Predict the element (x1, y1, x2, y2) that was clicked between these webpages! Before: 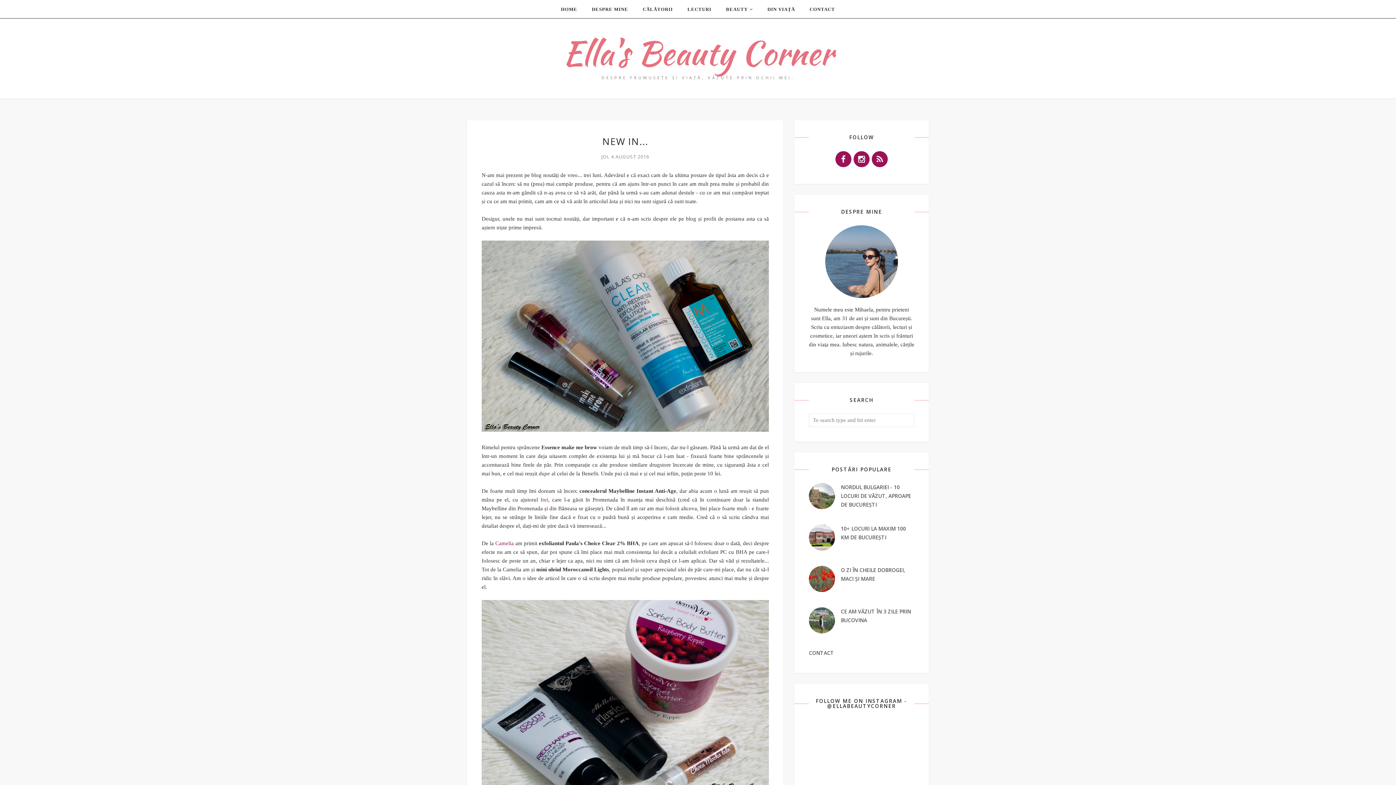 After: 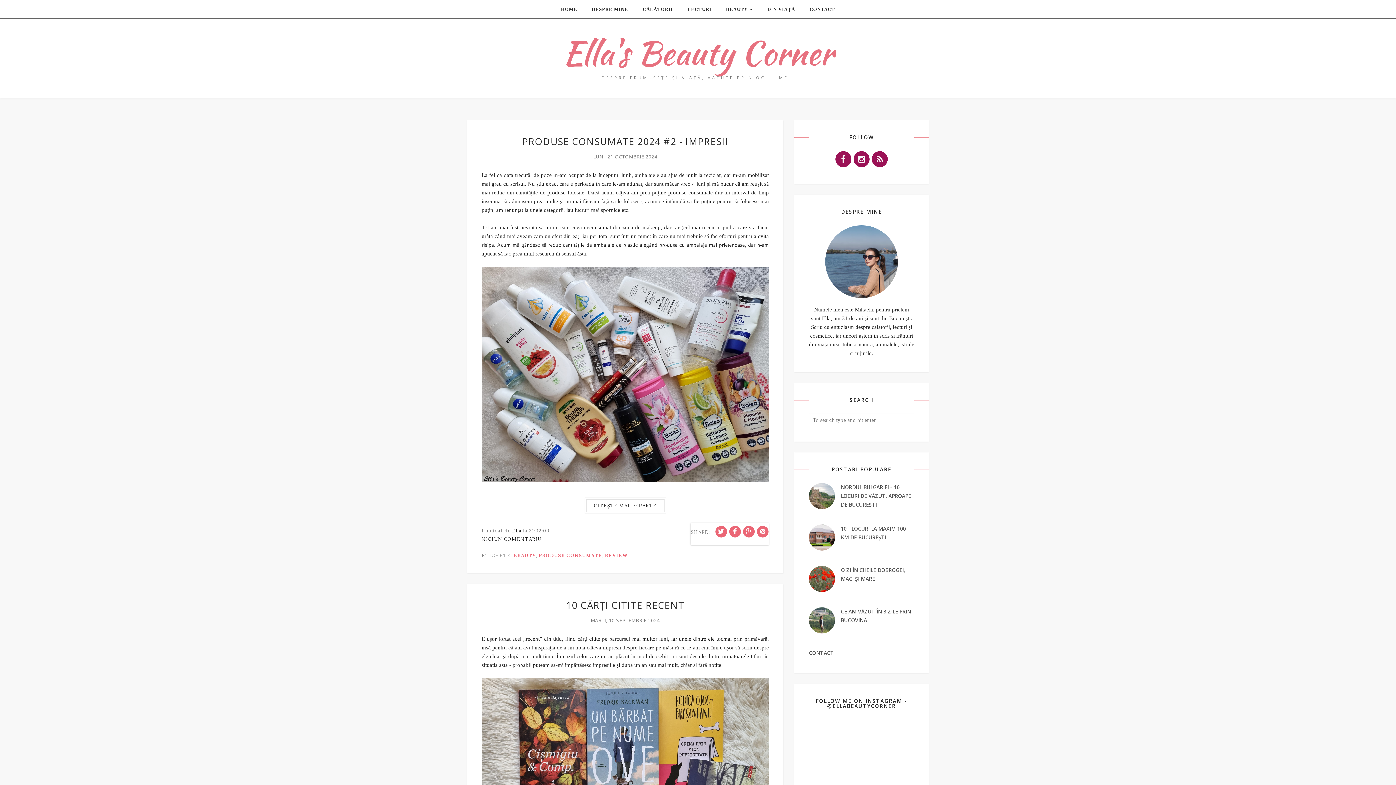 Action: bbox: (553, 2, 584, 16) label: HOME